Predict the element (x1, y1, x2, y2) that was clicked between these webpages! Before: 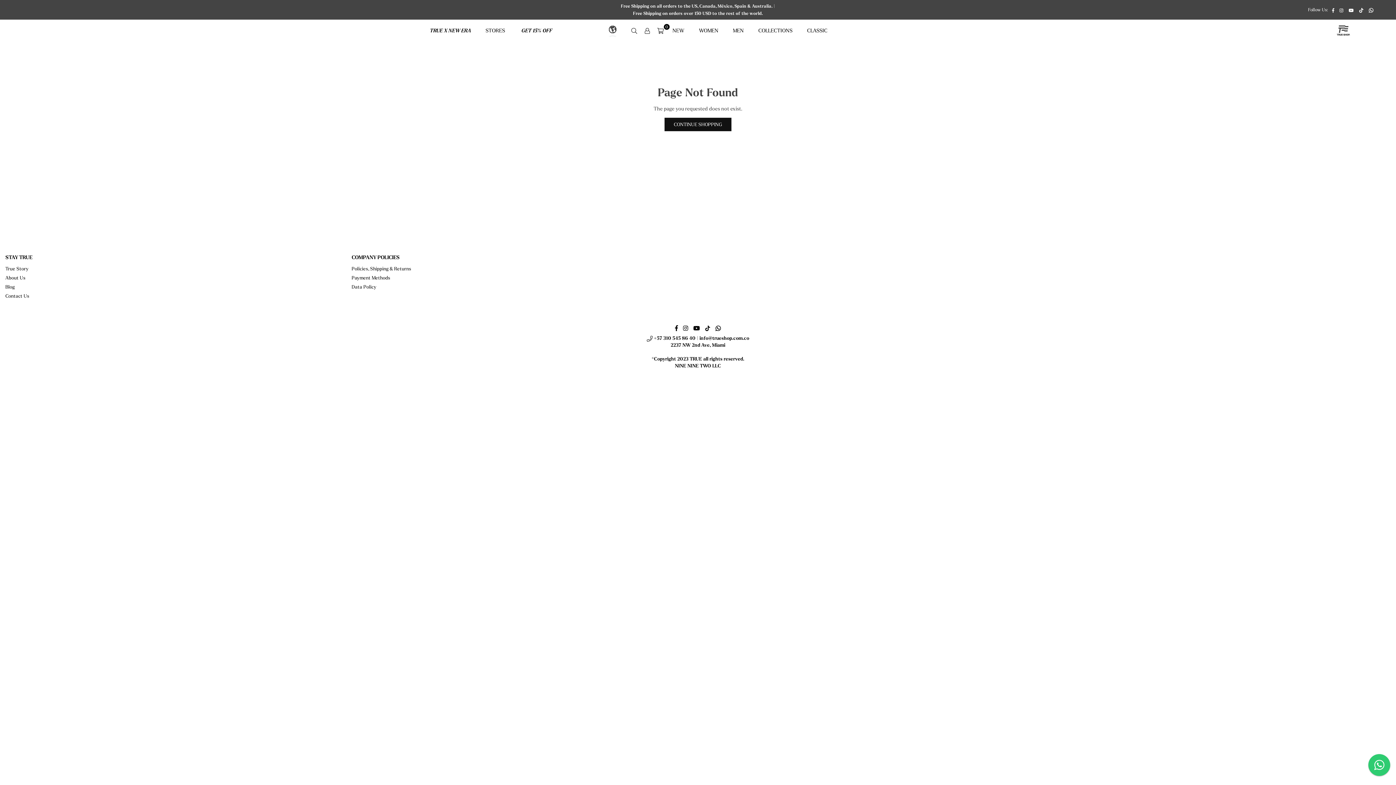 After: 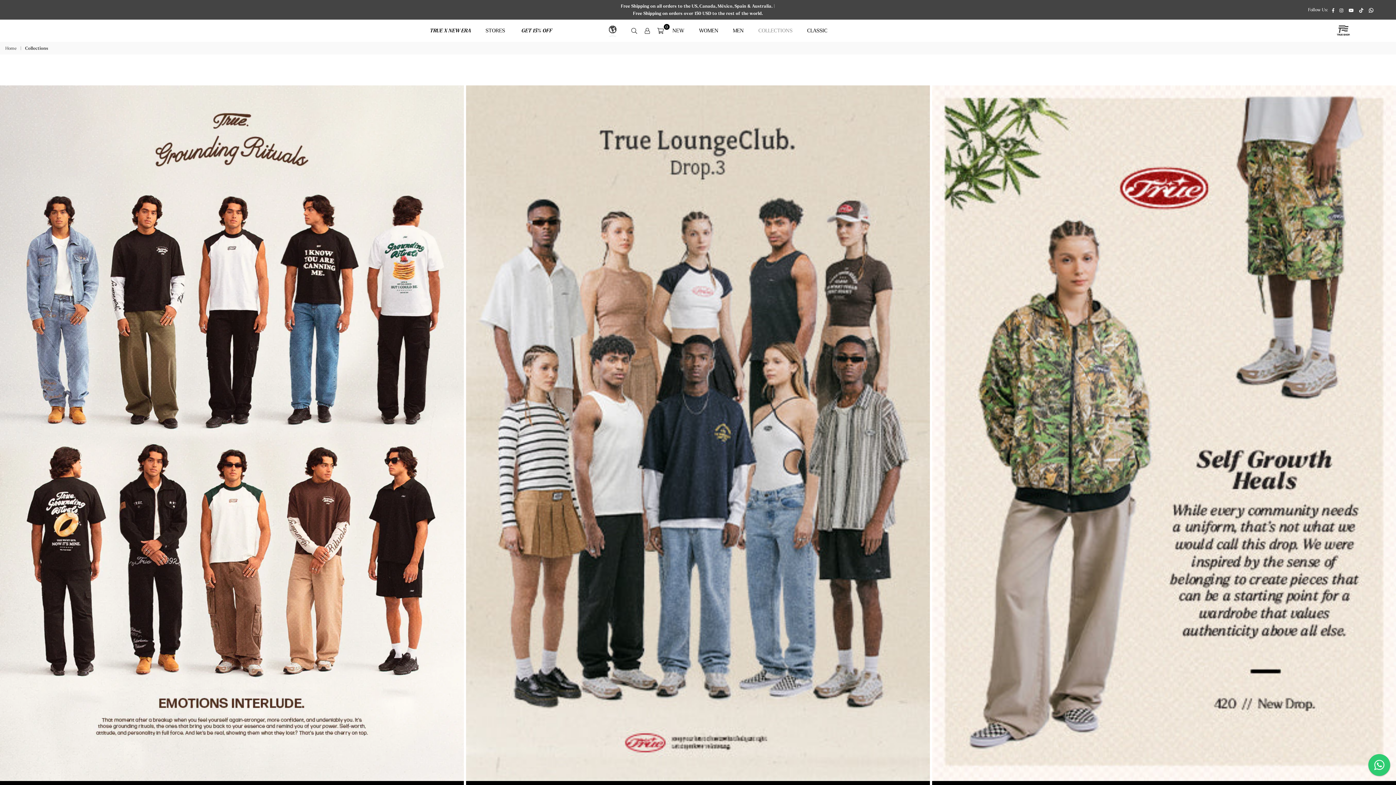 Action: label: COLLECTIONS bbox: (753, 23, 798, 37)